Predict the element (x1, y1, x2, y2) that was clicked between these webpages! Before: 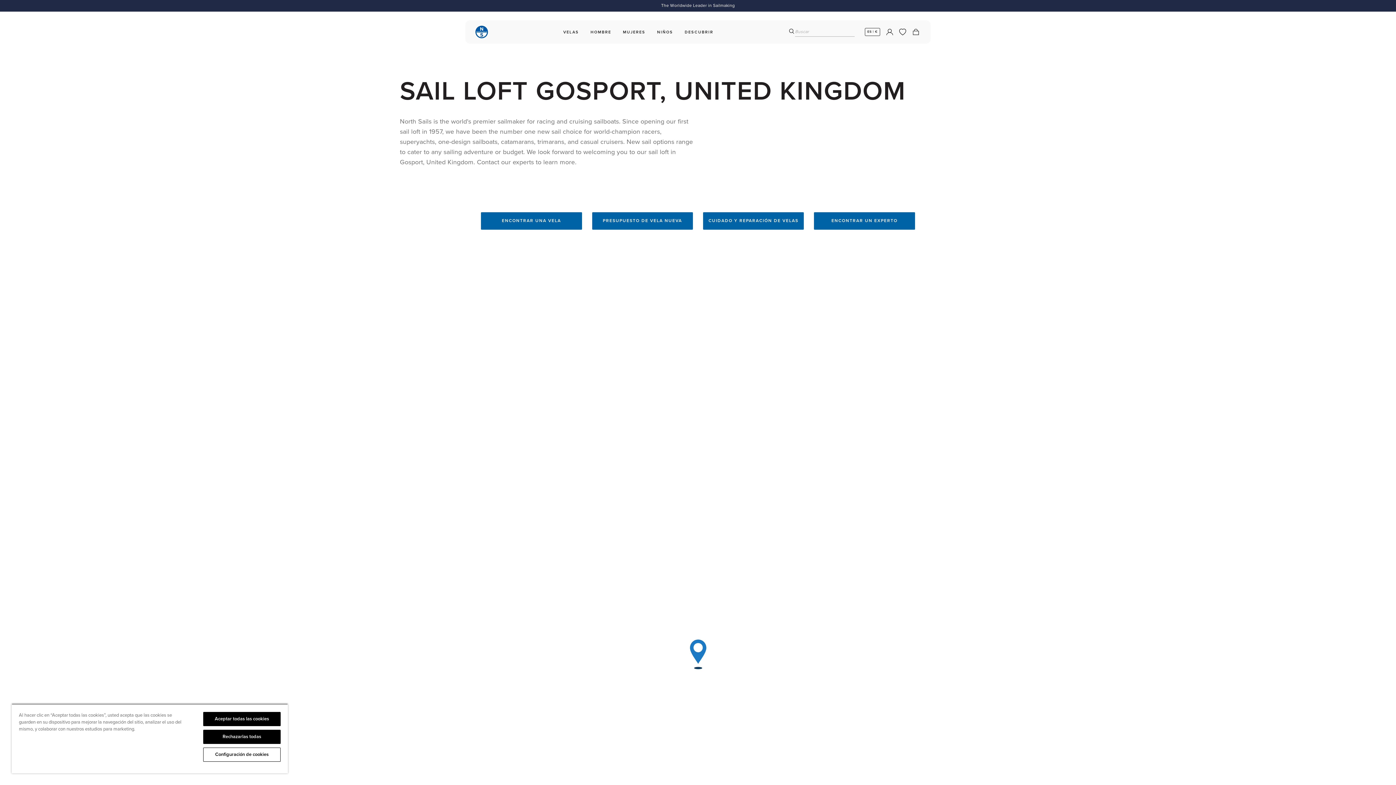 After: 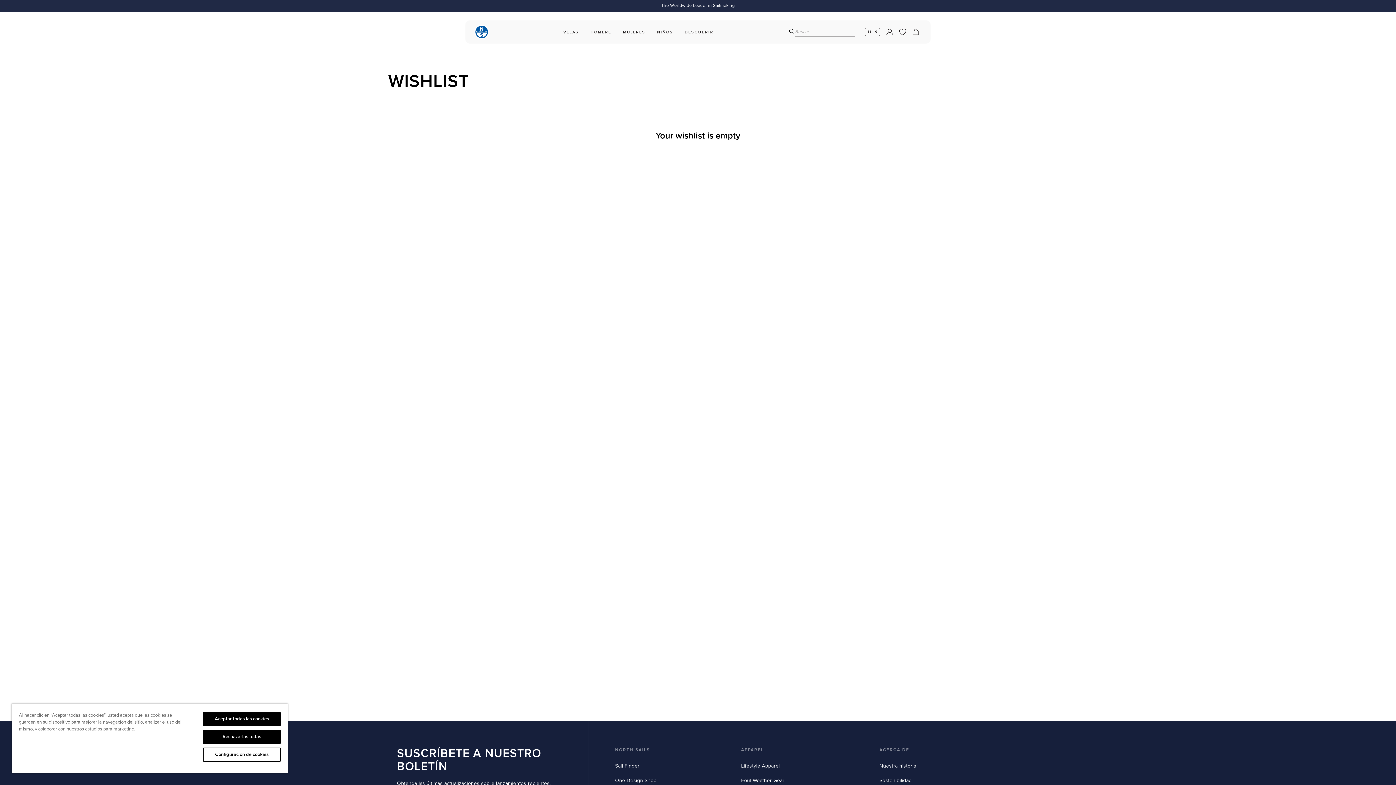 Action: bbox: (899, 28, 906, 35)